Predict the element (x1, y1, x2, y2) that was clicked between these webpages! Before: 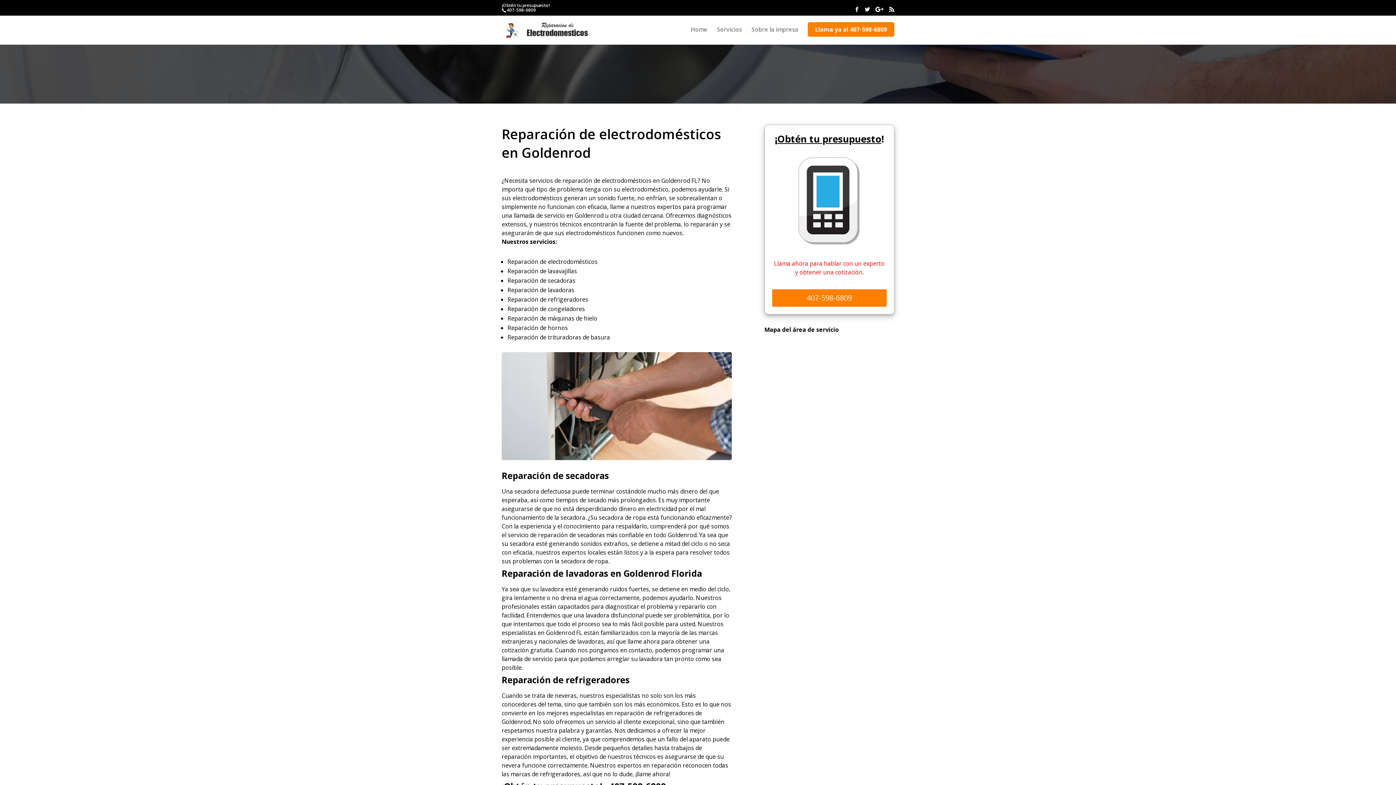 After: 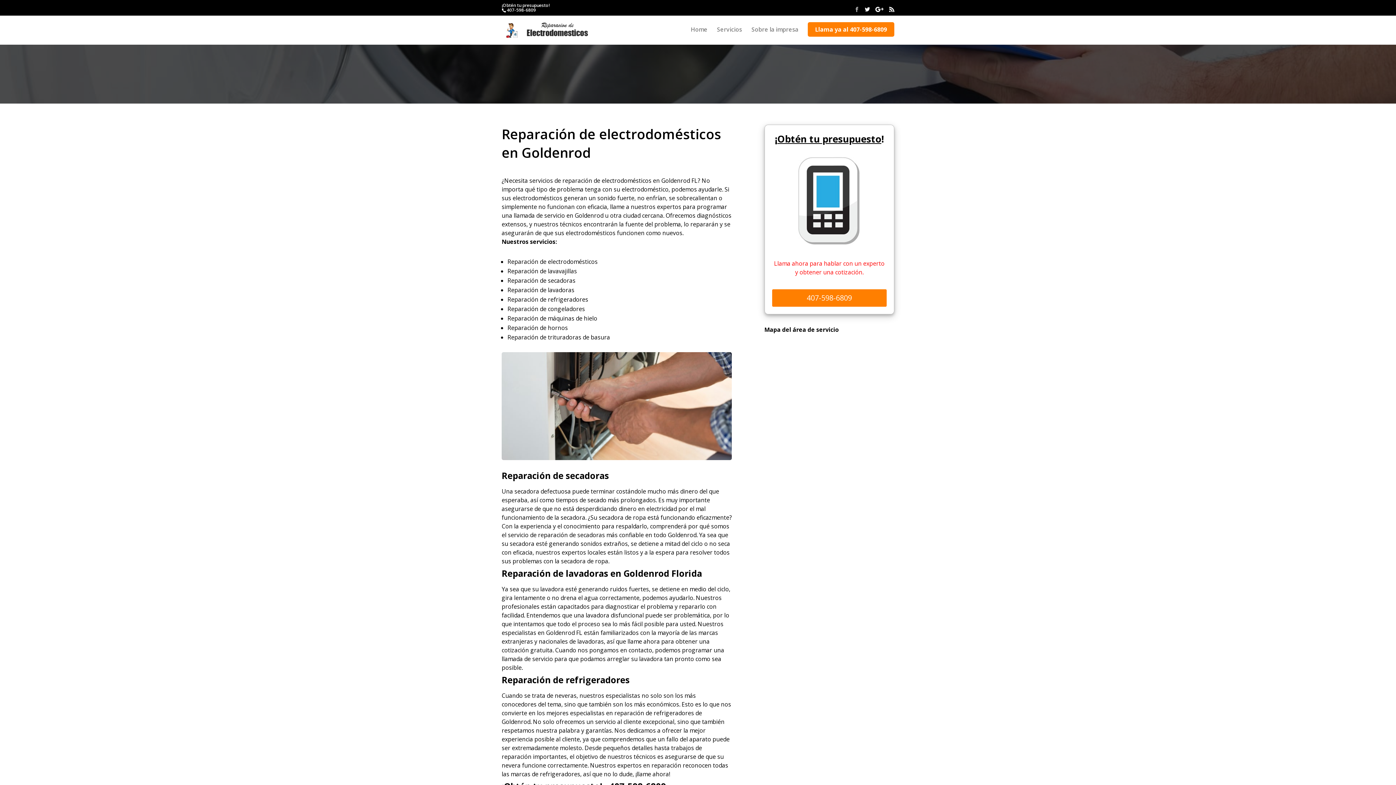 Action: bbox: (854, 6, 859, 12)